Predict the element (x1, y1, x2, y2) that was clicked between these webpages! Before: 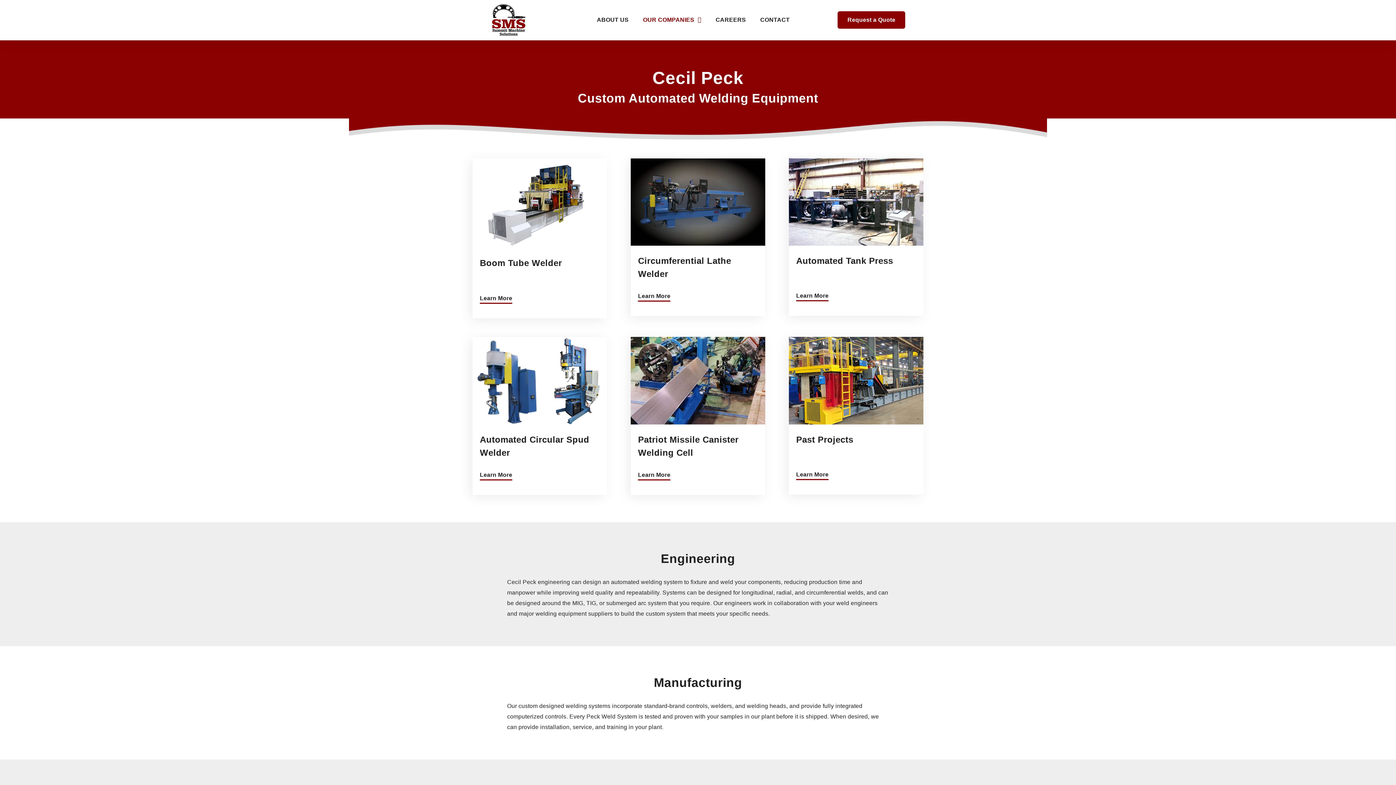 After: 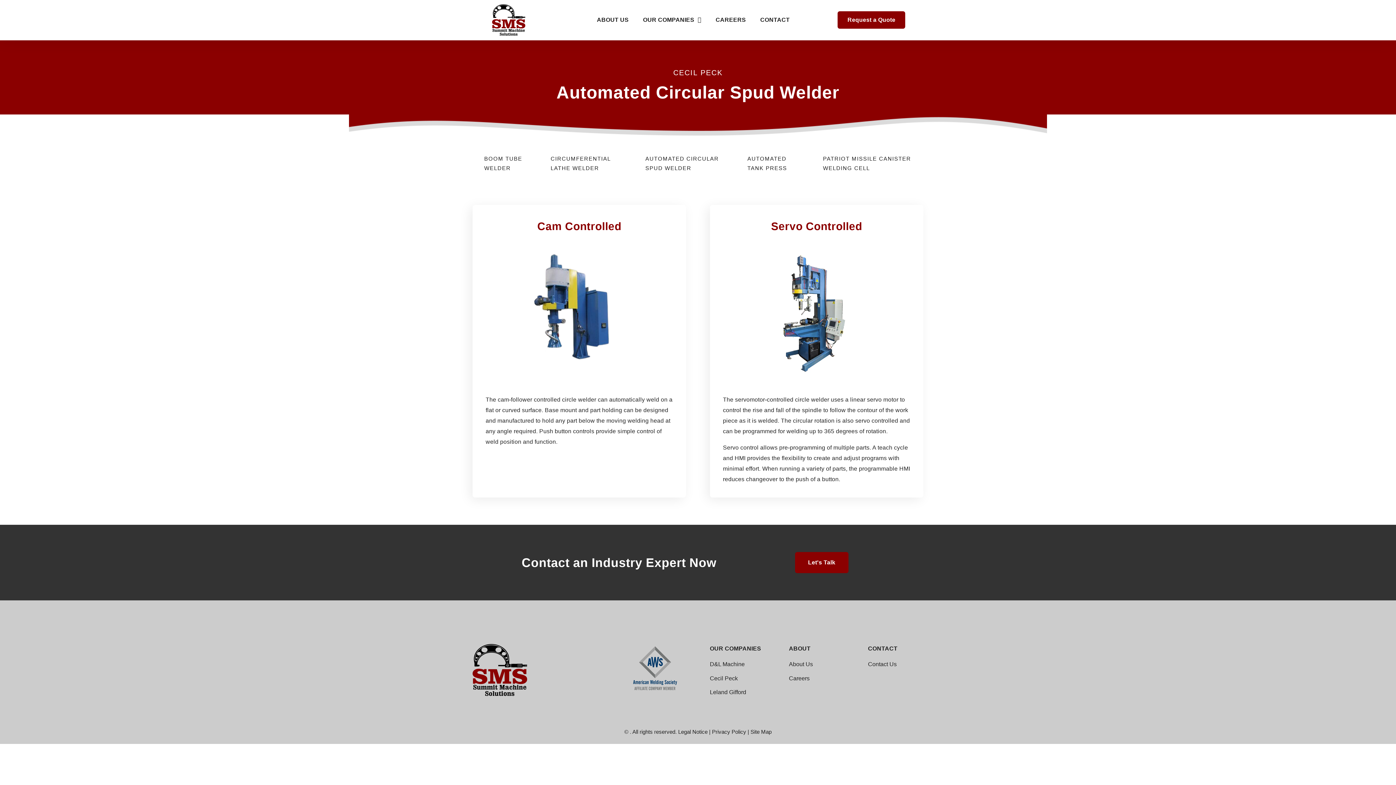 Action: bbox: (480, 472, 512, 480) label: Learn More